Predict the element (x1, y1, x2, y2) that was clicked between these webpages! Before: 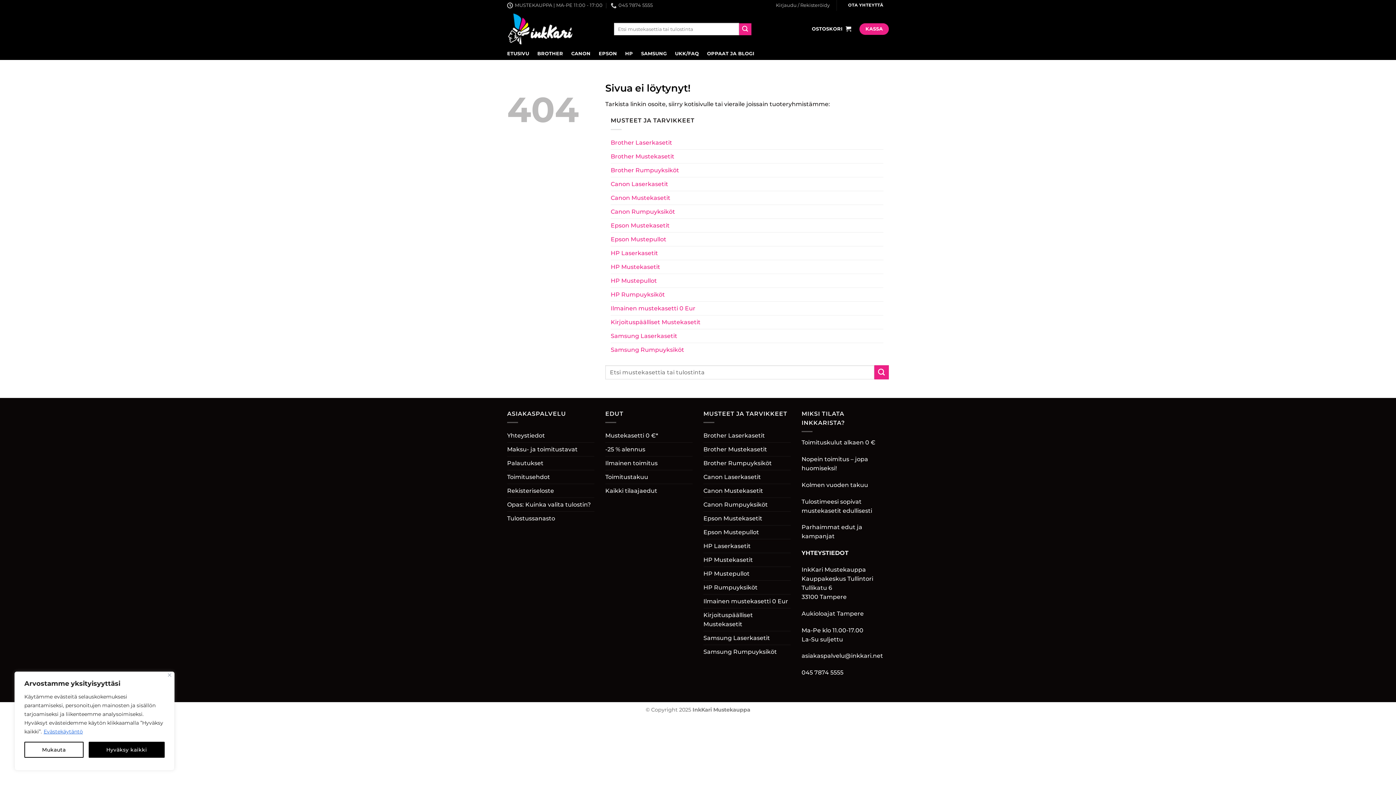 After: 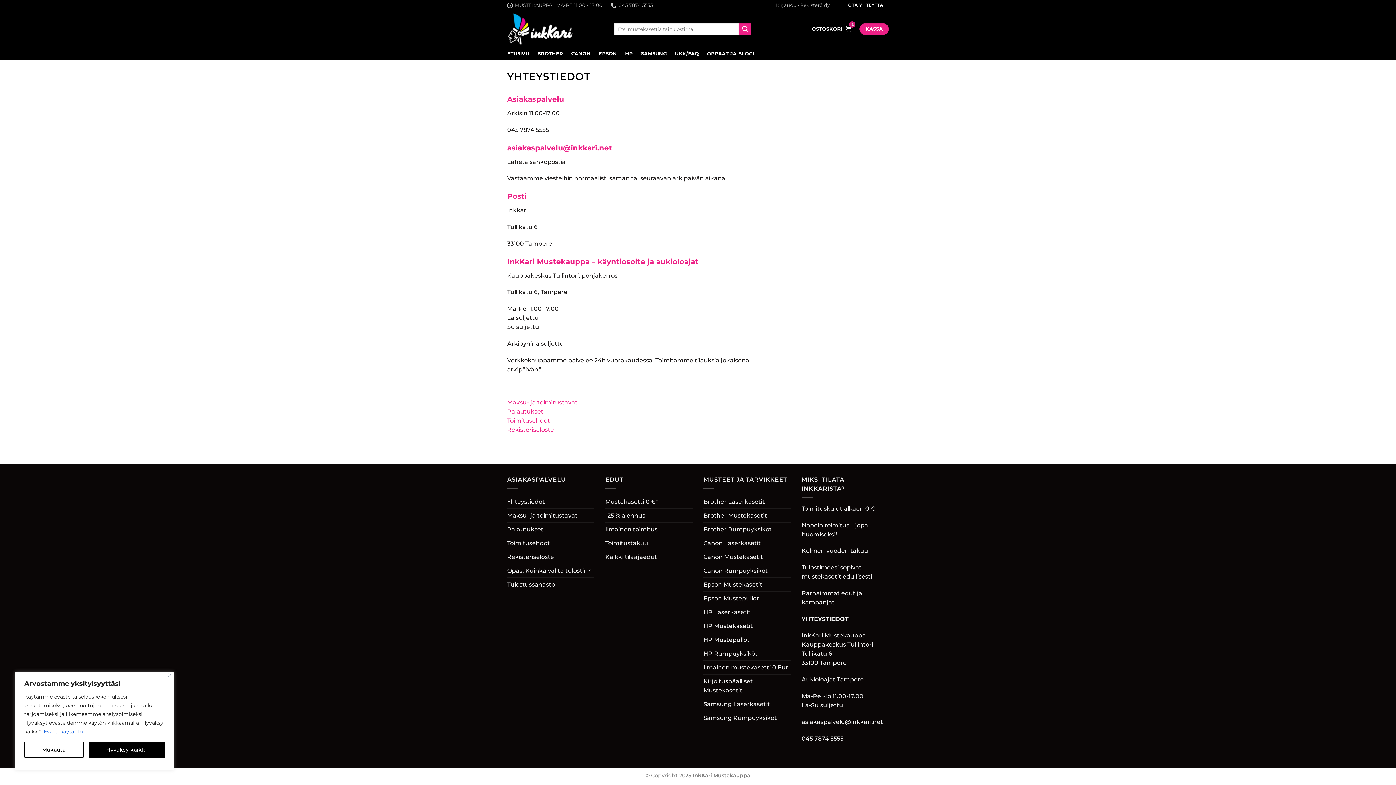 Action: label: Yhteystiedot bbox: (507, 429, 545, 442)